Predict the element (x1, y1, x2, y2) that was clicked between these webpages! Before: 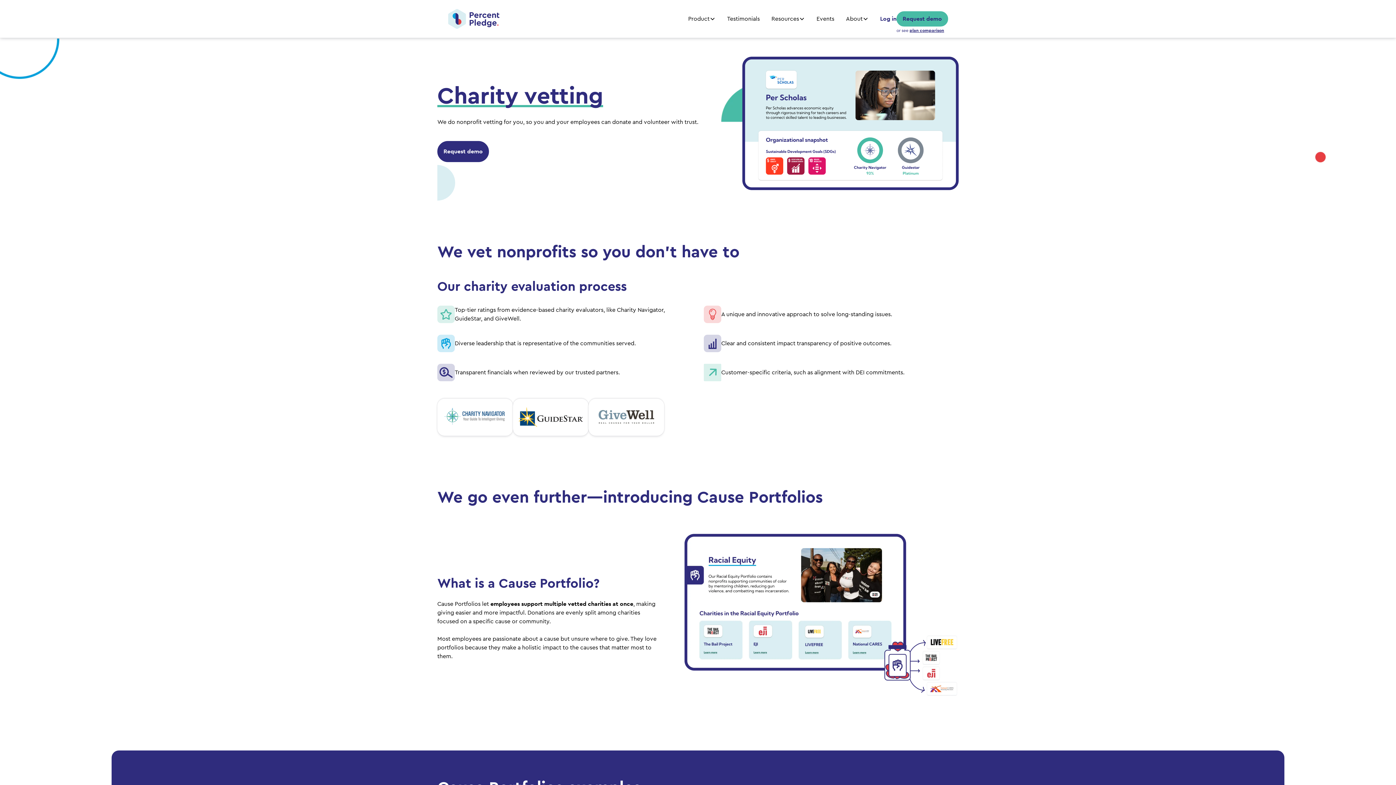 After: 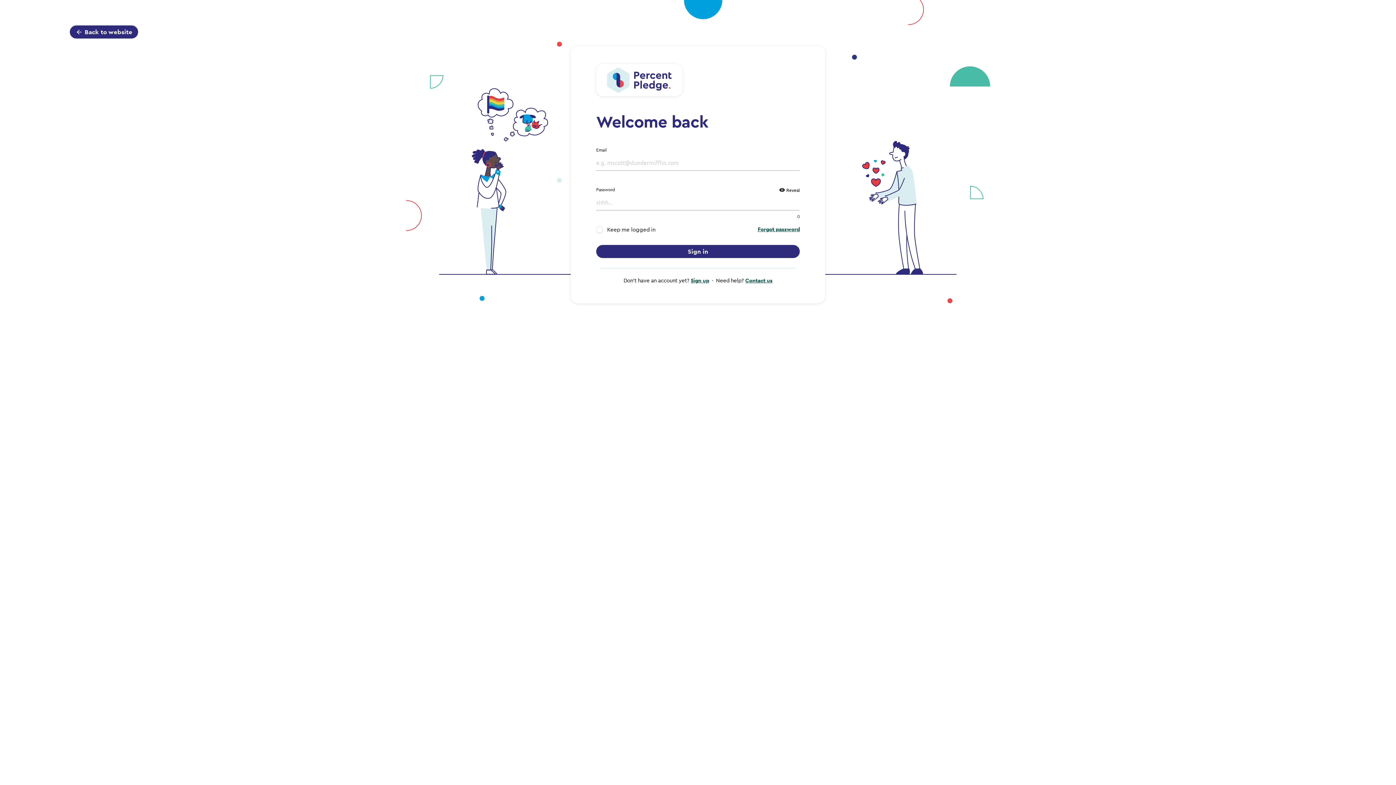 Action: bbox: (880, 11, 896, 25) label: Log in